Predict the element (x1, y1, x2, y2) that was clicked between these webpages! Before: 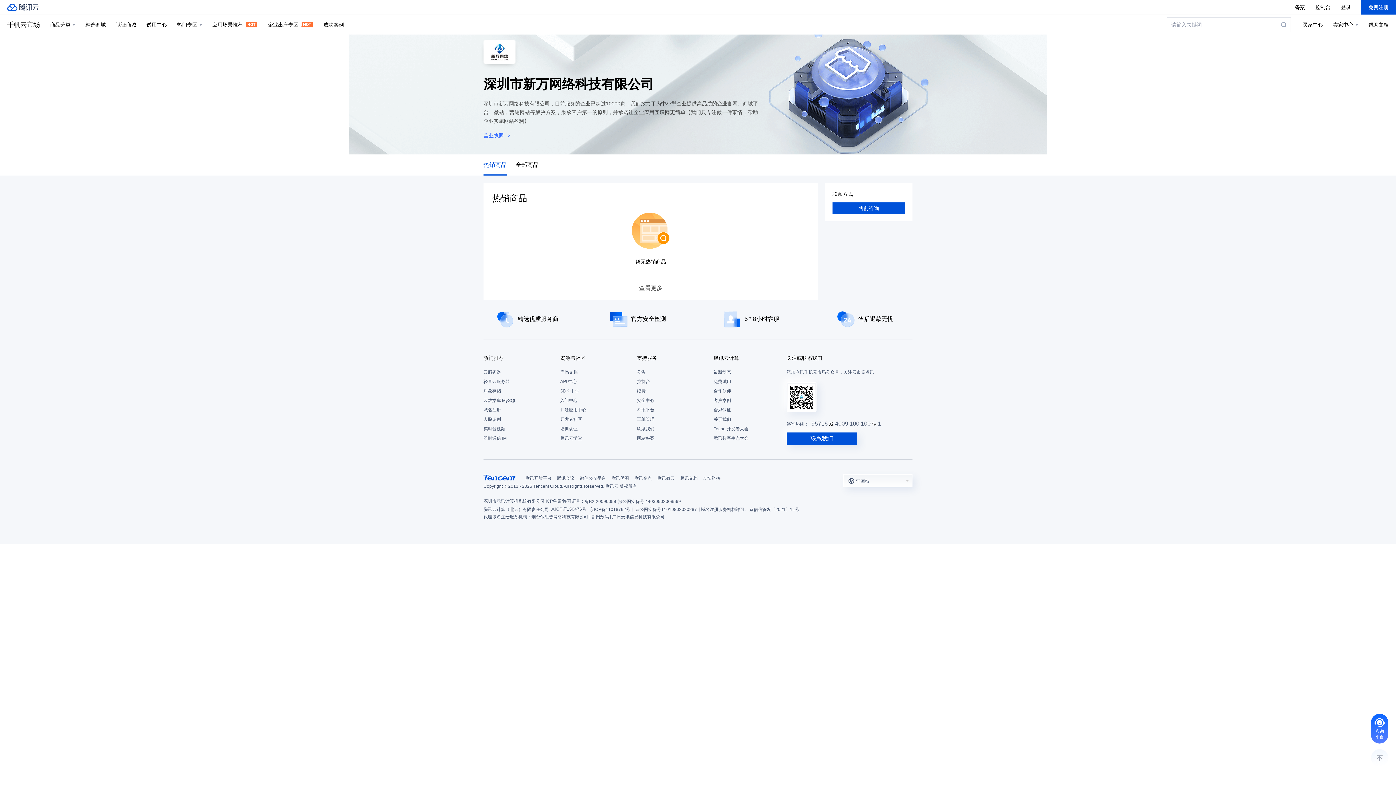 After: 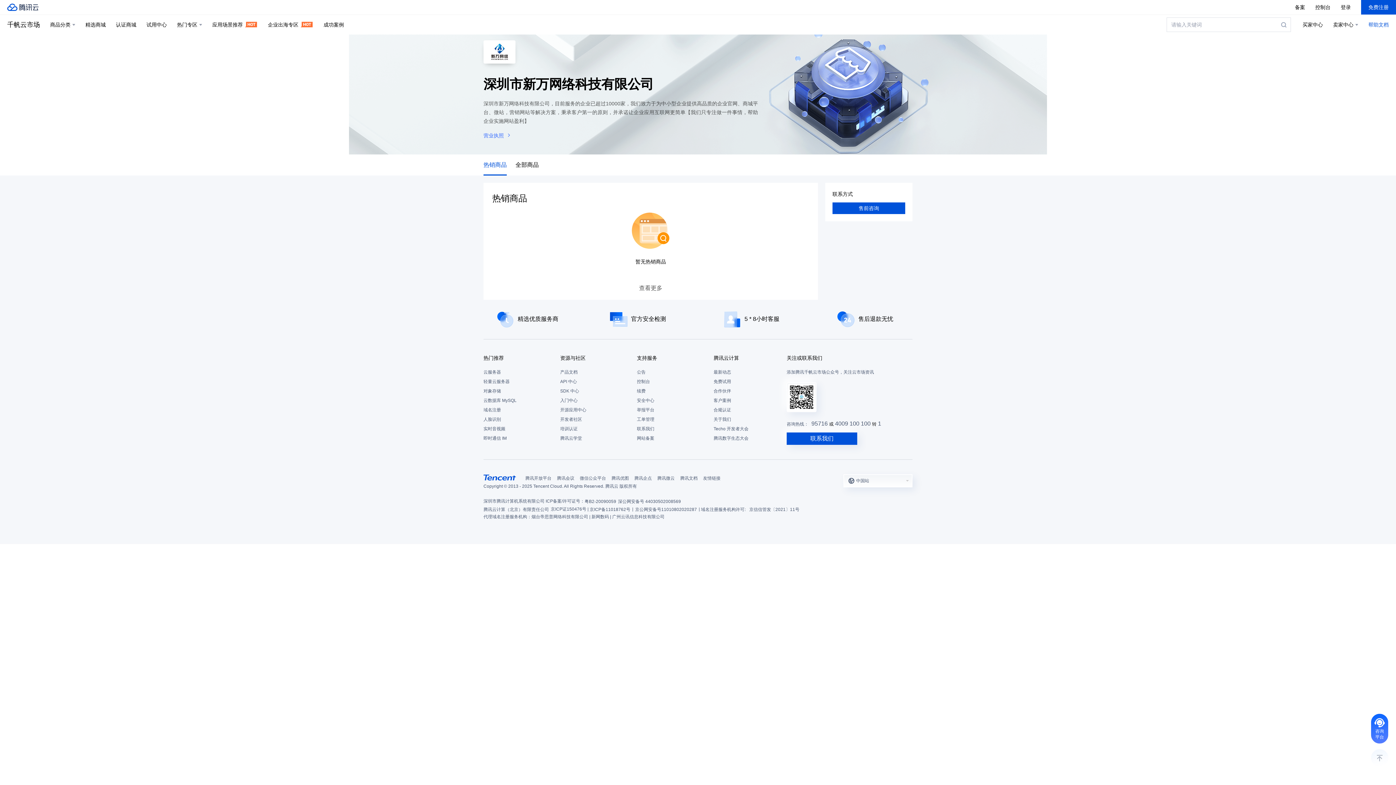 Action: label: 帮助文档 bbox: (1368, 14, 1389, 34)